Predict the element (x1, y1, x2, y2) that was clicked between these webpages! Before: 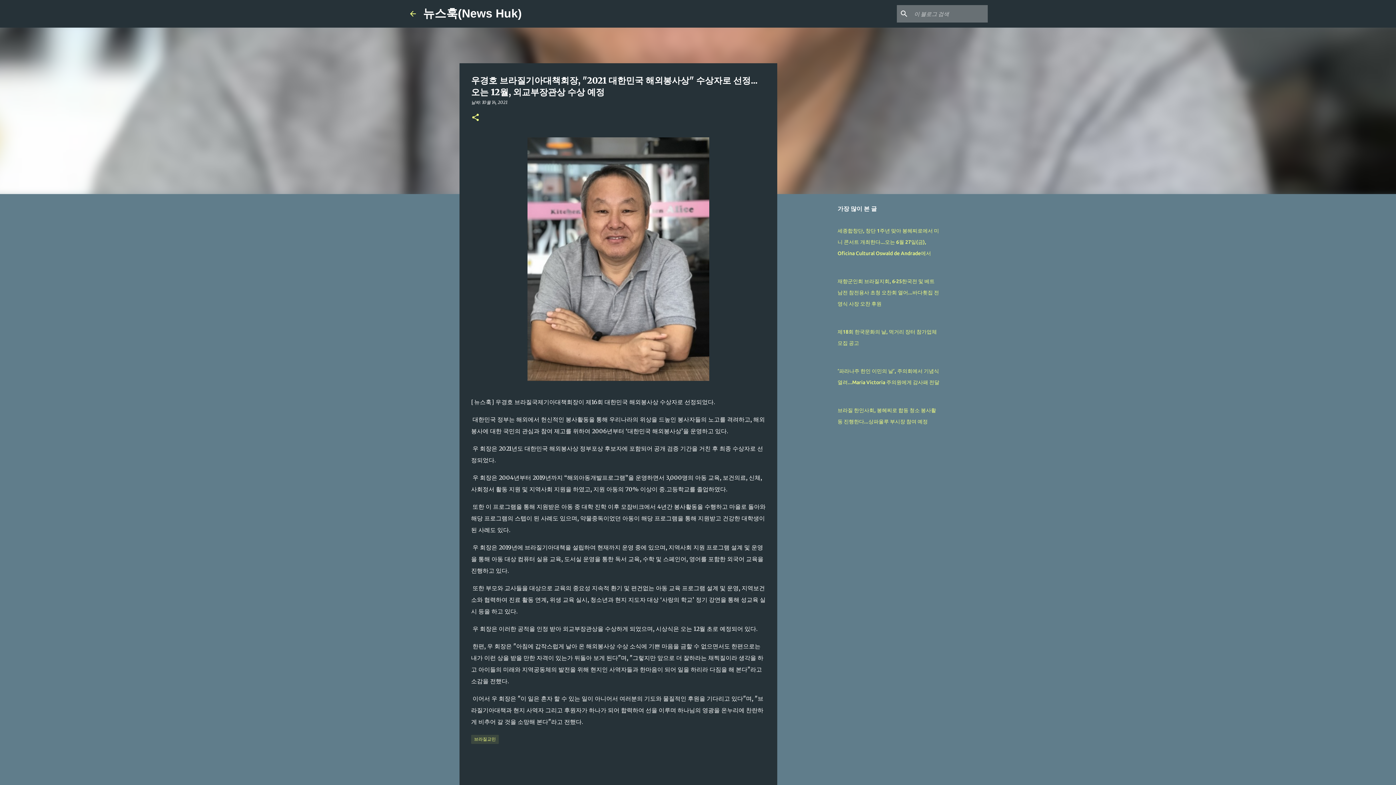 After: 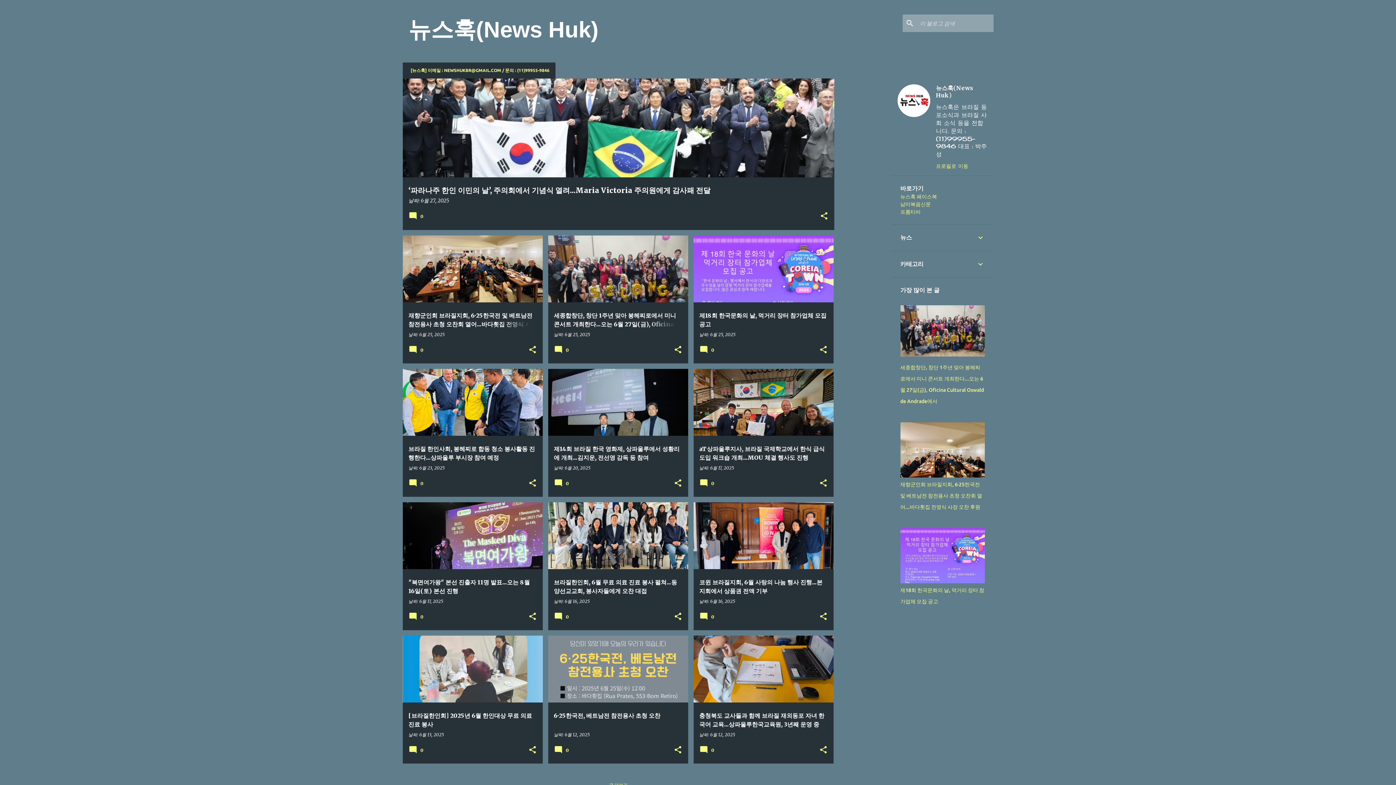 Action: bbox: (408, 9, 417, 18)